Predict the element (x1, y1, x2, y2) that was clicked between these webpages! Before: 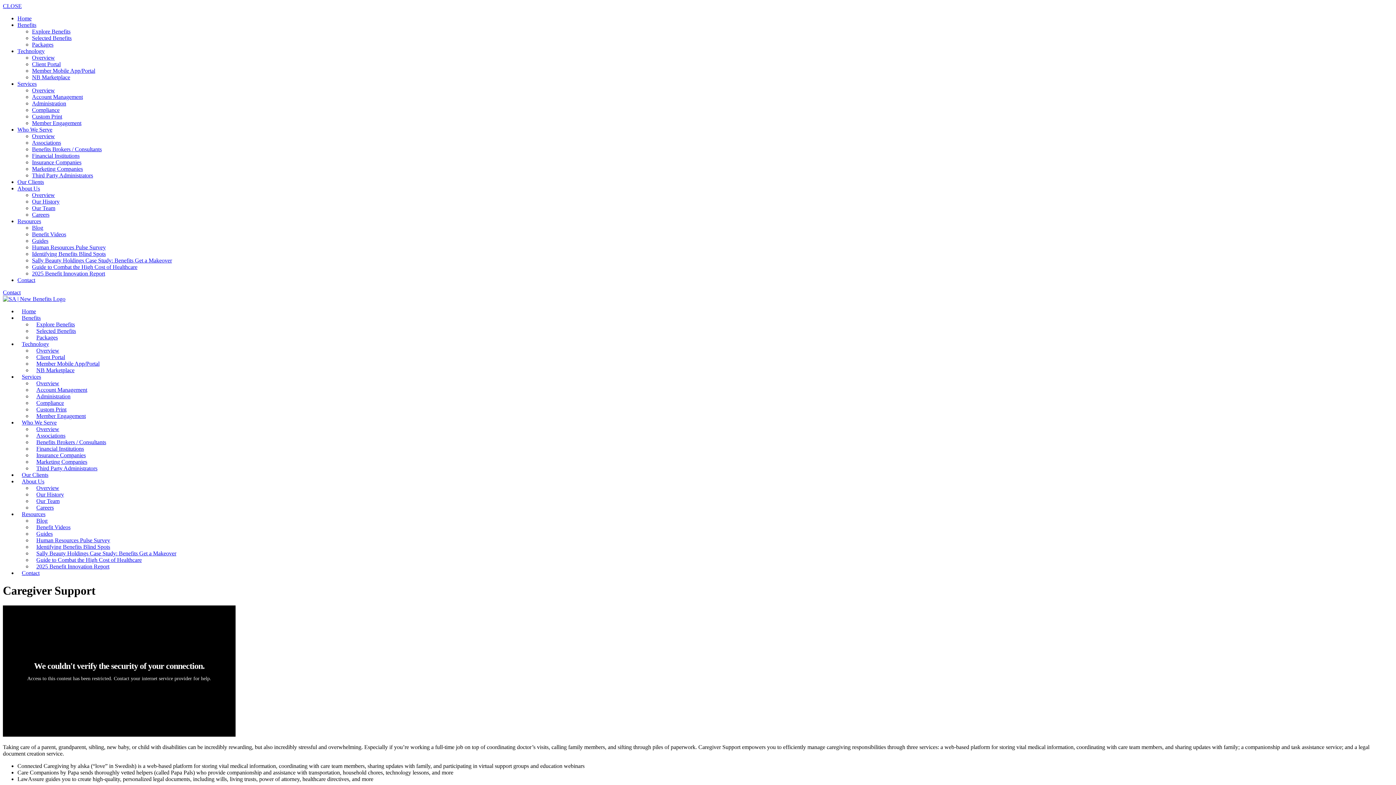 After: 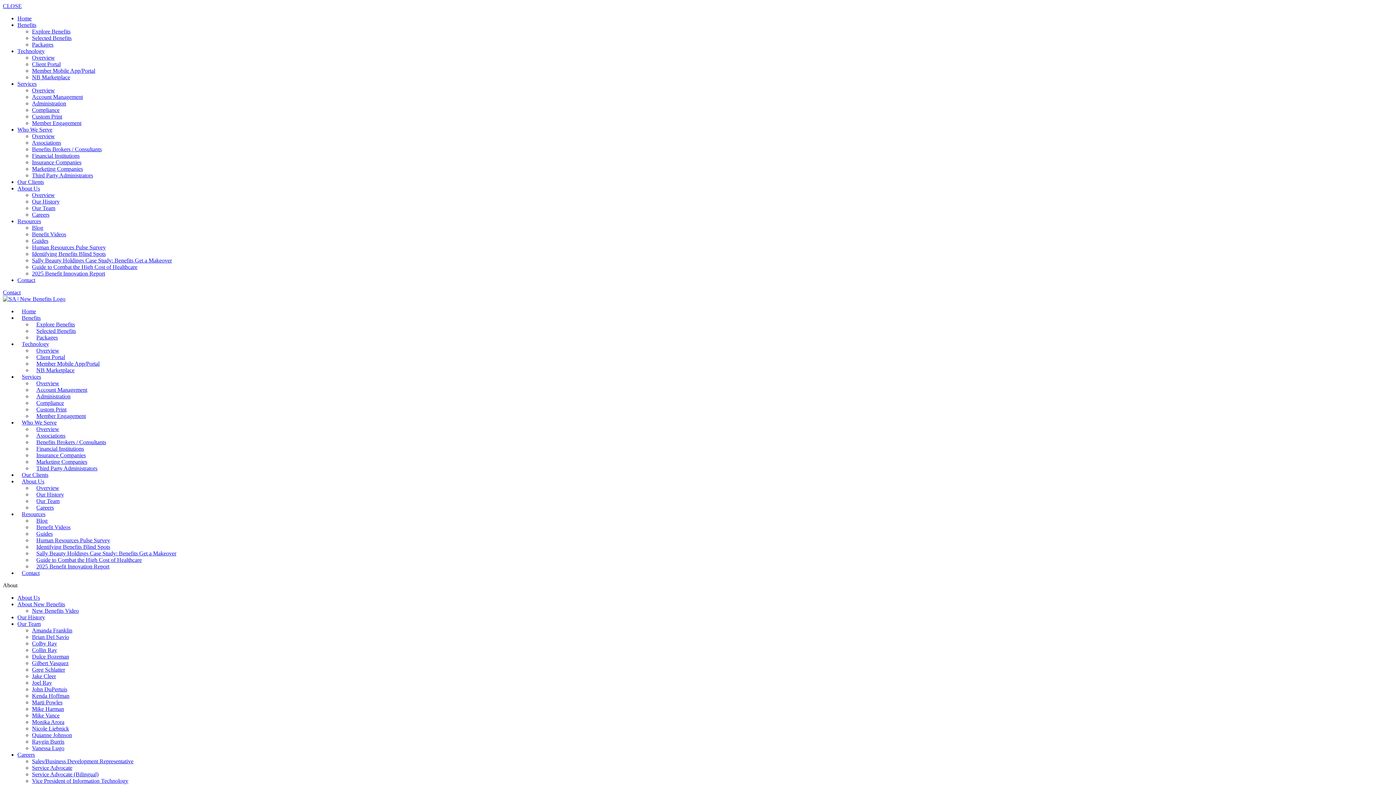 Action: label: Careers bbox: (32, 211, 49, 217)